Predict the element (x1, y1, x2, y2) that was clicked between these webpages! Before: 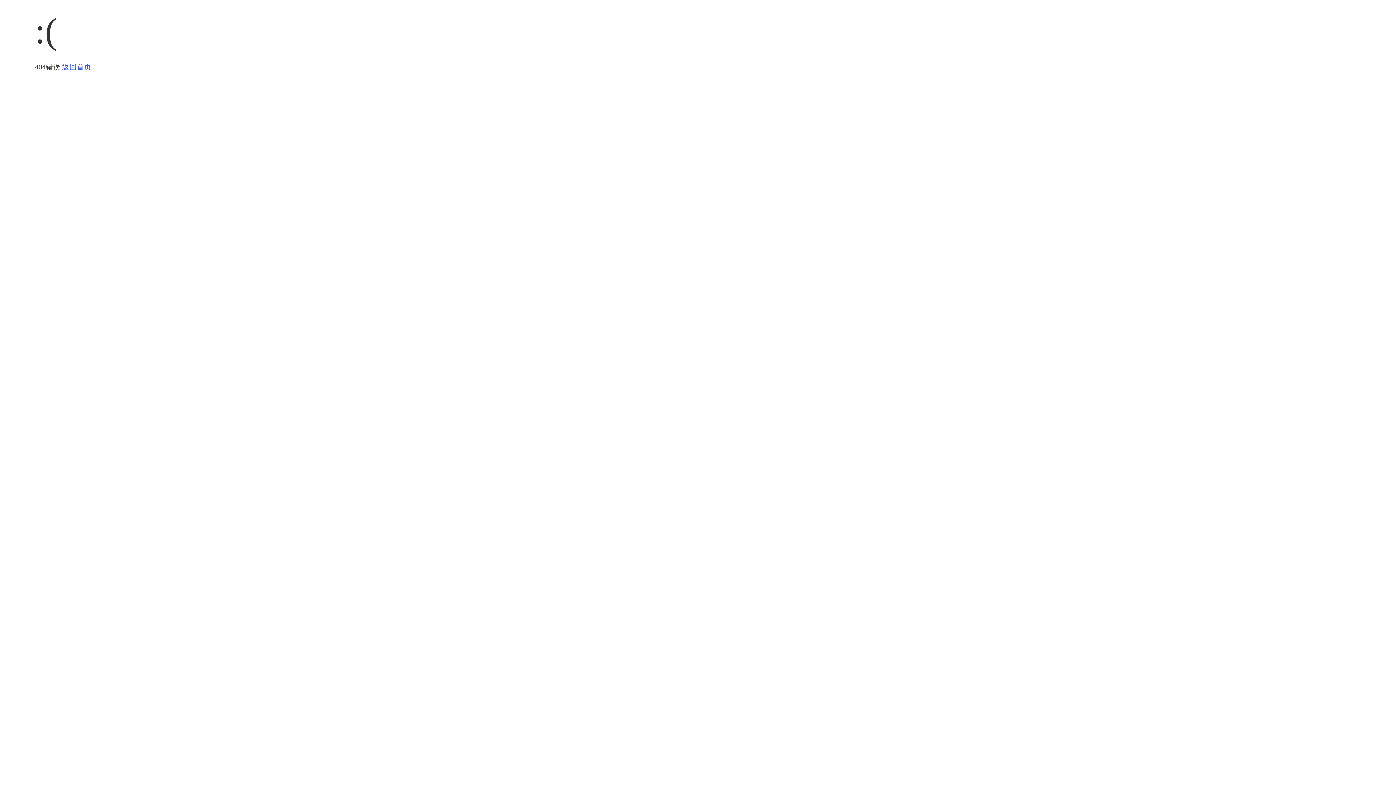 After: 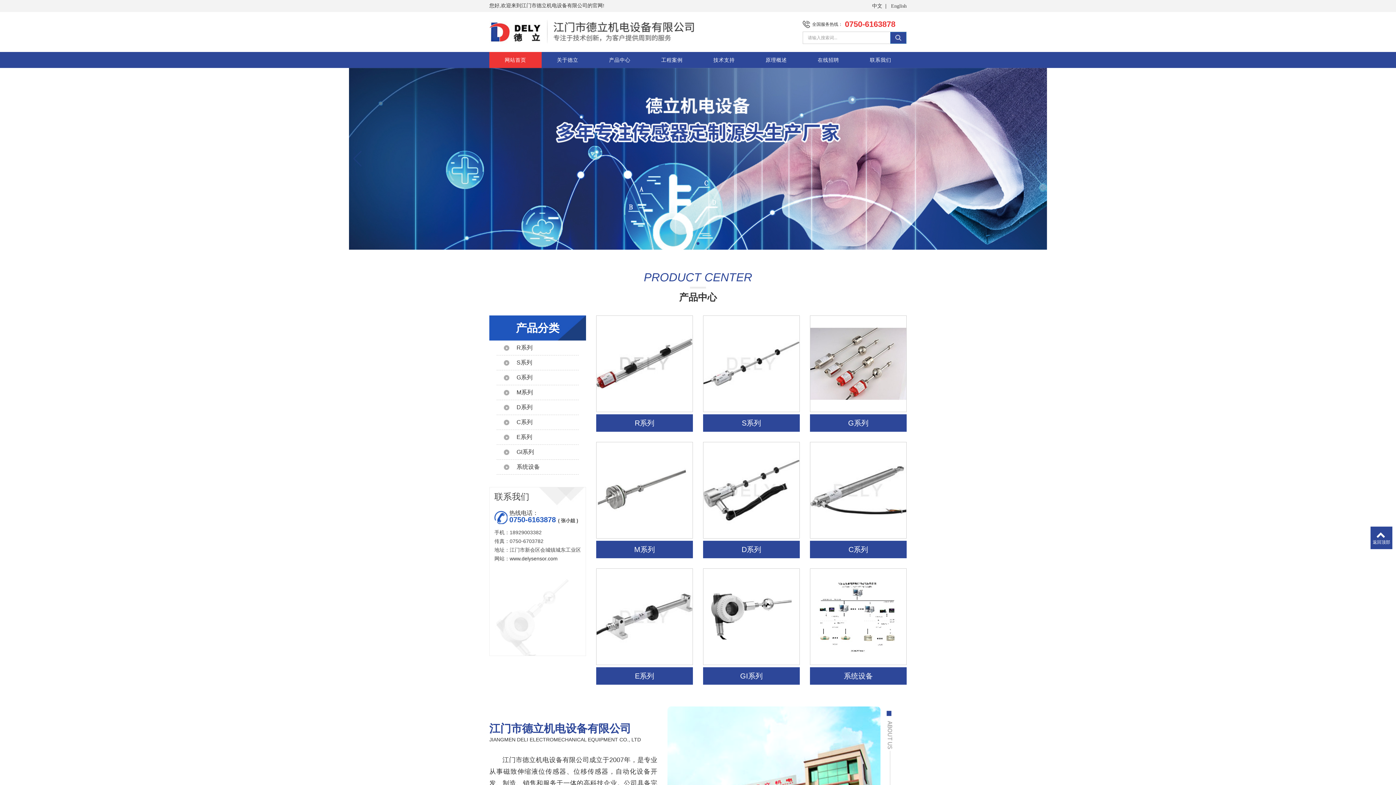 Action: bbox: (62, 62, 91, 70) label: 返回首页